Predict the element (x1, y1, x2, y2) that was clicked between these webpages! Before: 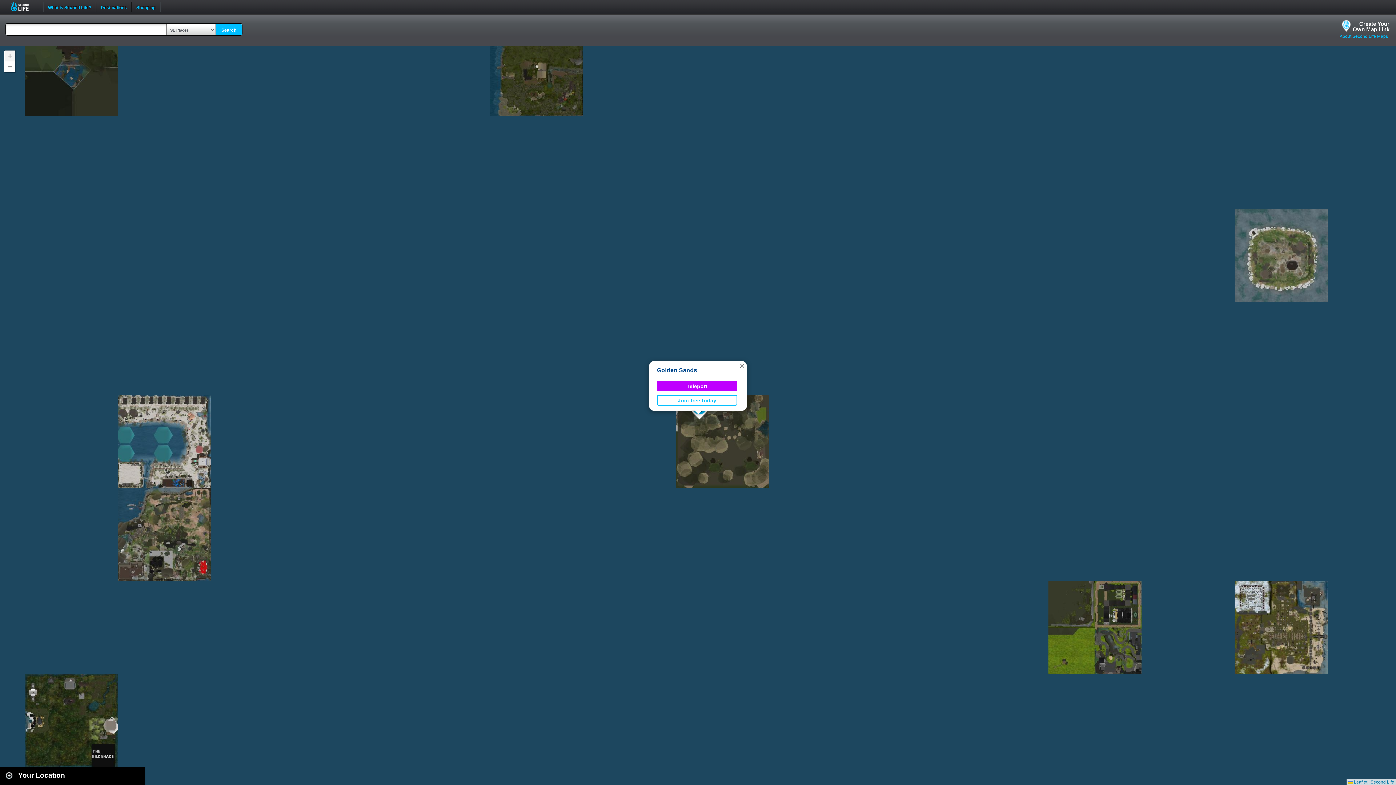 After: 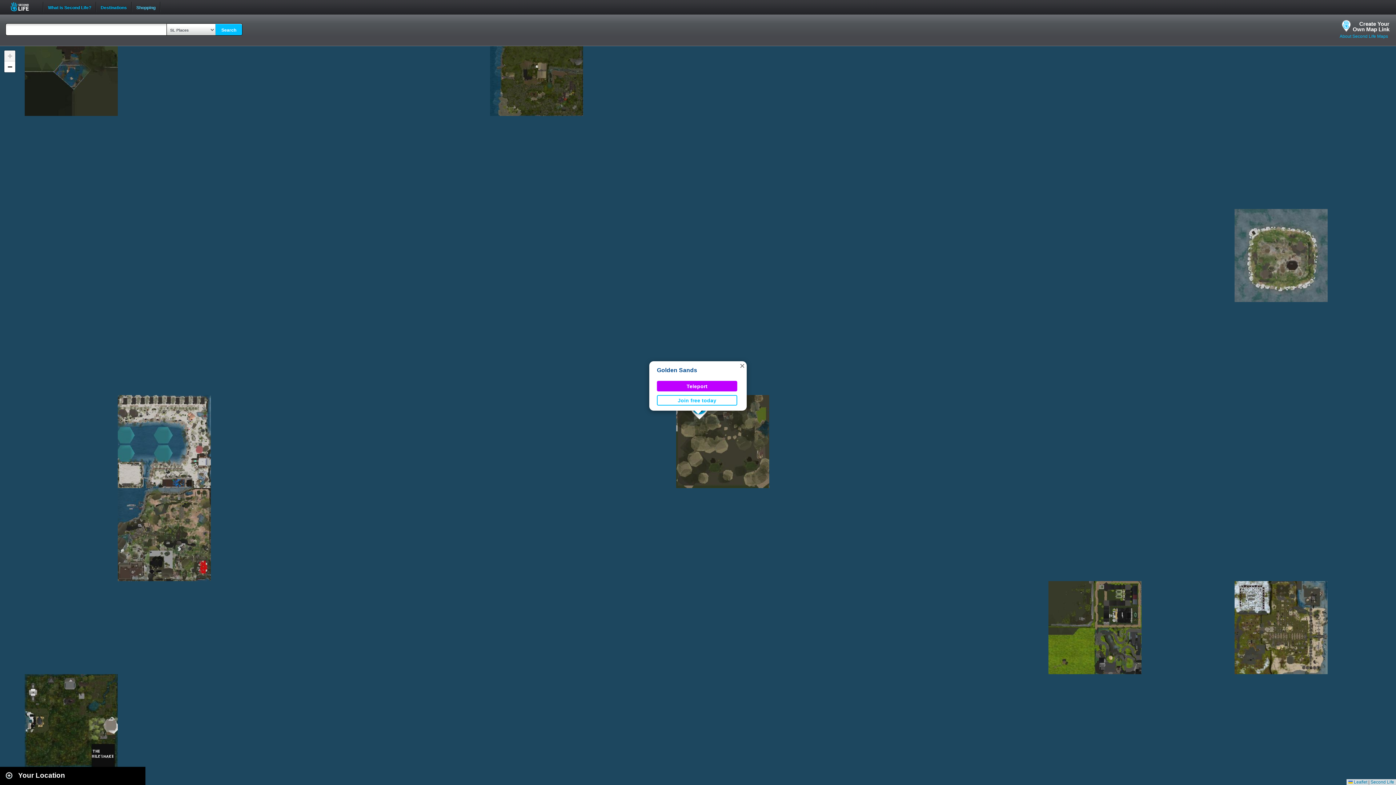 Action: bbox: (132, 0, 160, 8) label: Shopping